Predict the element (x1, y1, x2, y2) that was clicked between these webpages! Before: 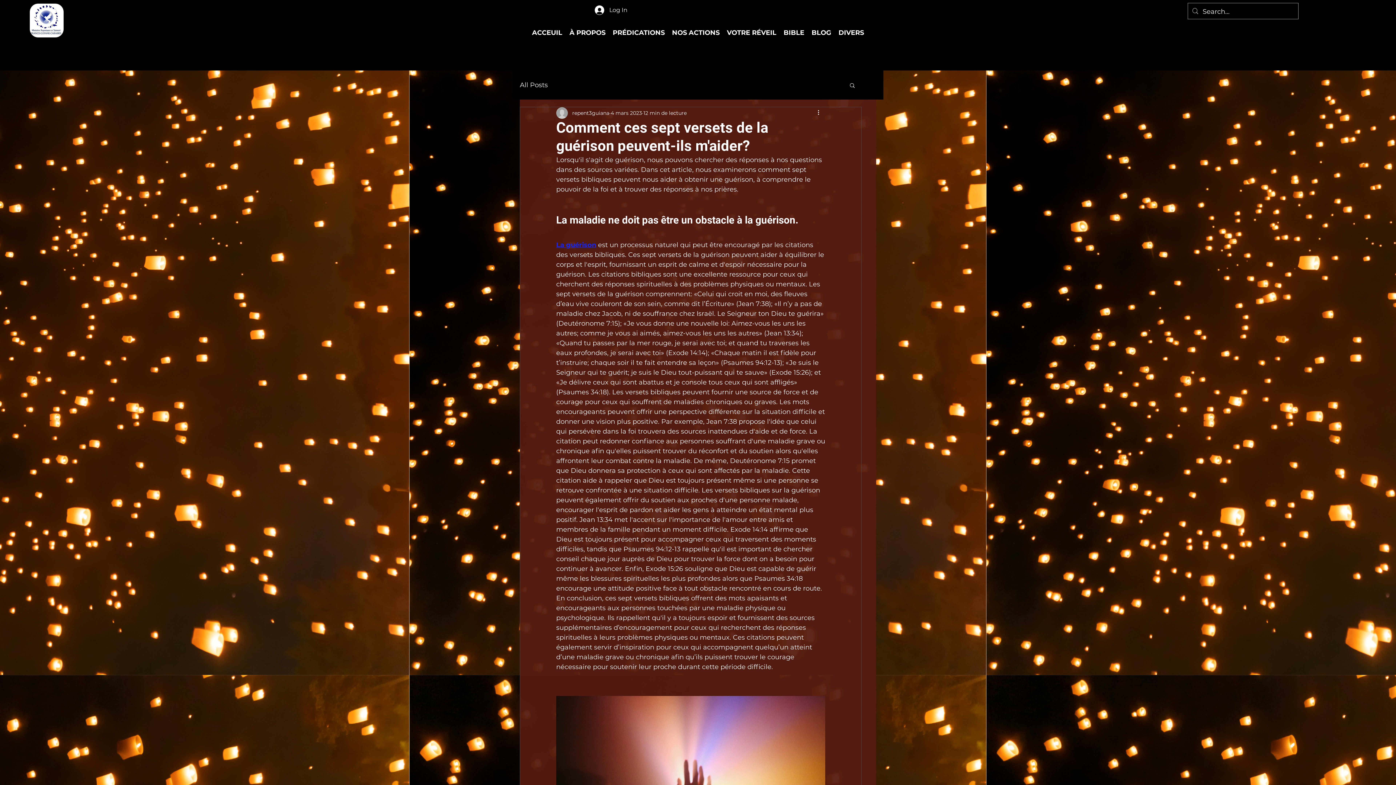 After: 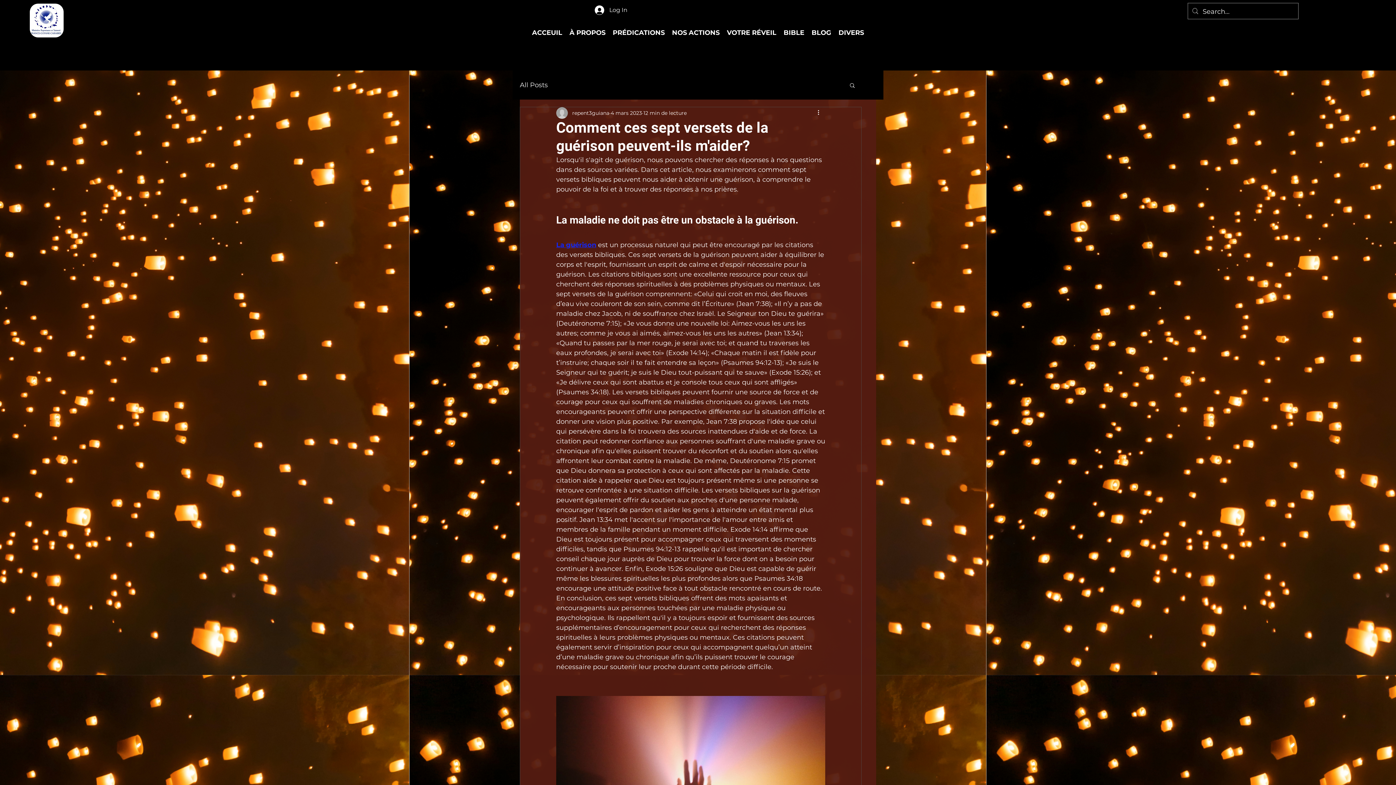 Action: bbox: (556, 241, 596, 249) label: La guérison